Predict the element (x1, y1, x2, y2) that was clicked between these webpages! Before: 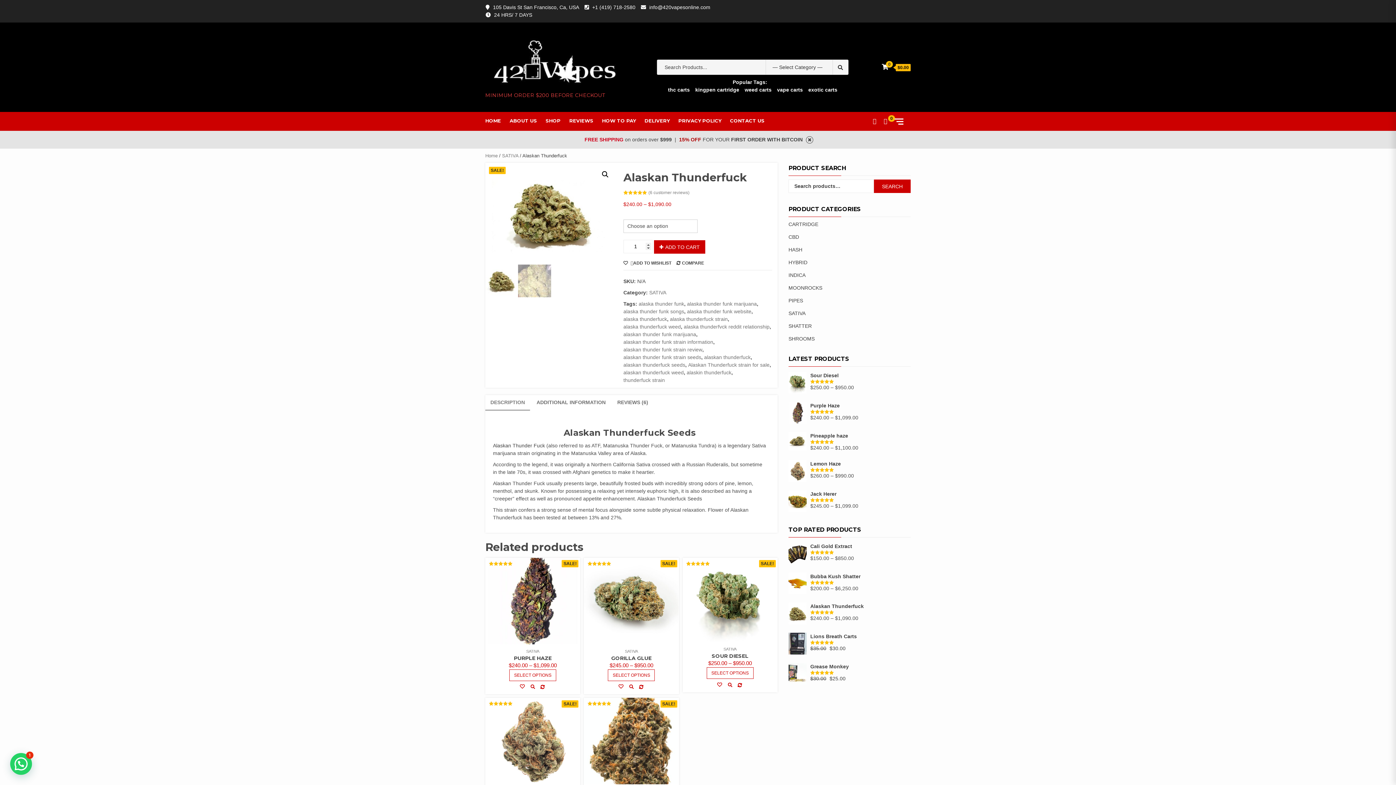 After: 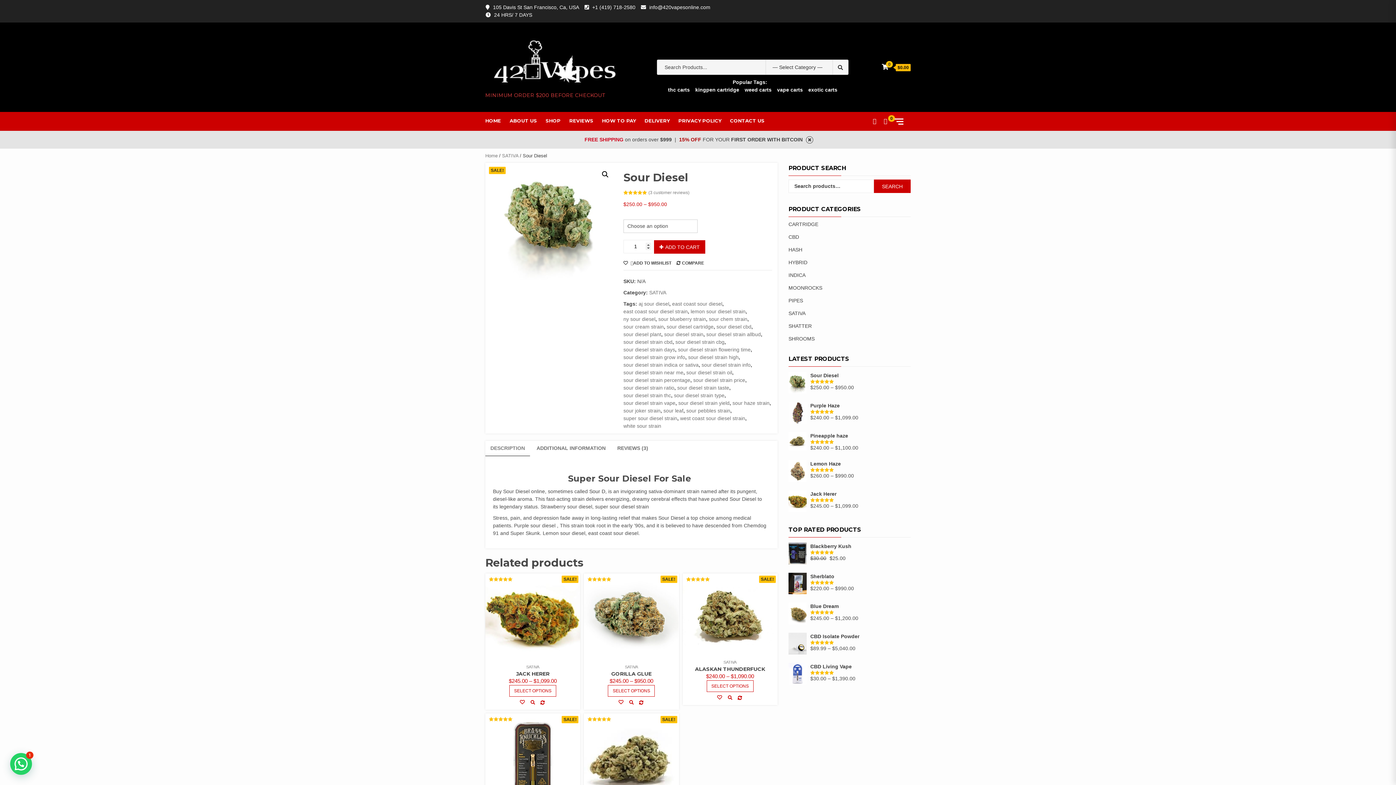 Action: bbox: (682, 558, 777, 642)